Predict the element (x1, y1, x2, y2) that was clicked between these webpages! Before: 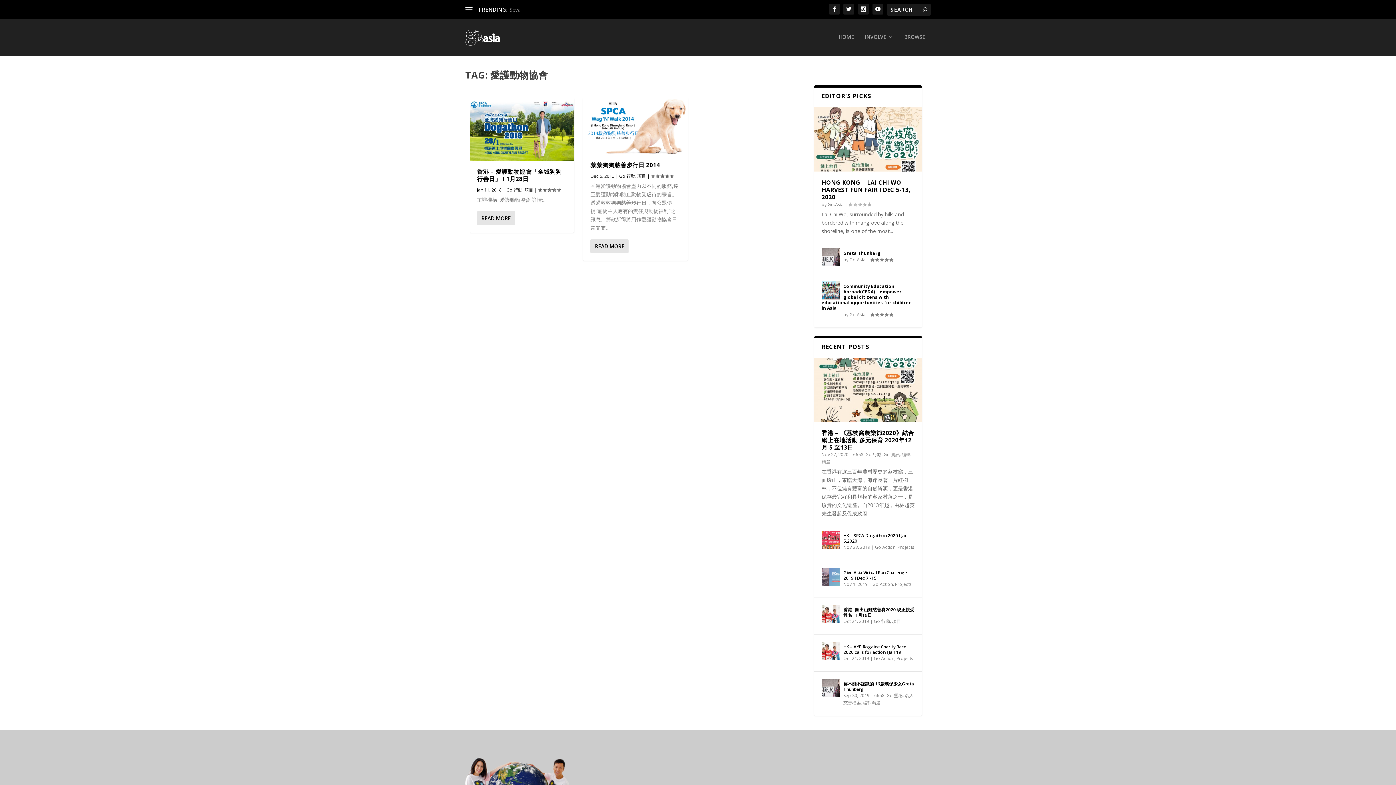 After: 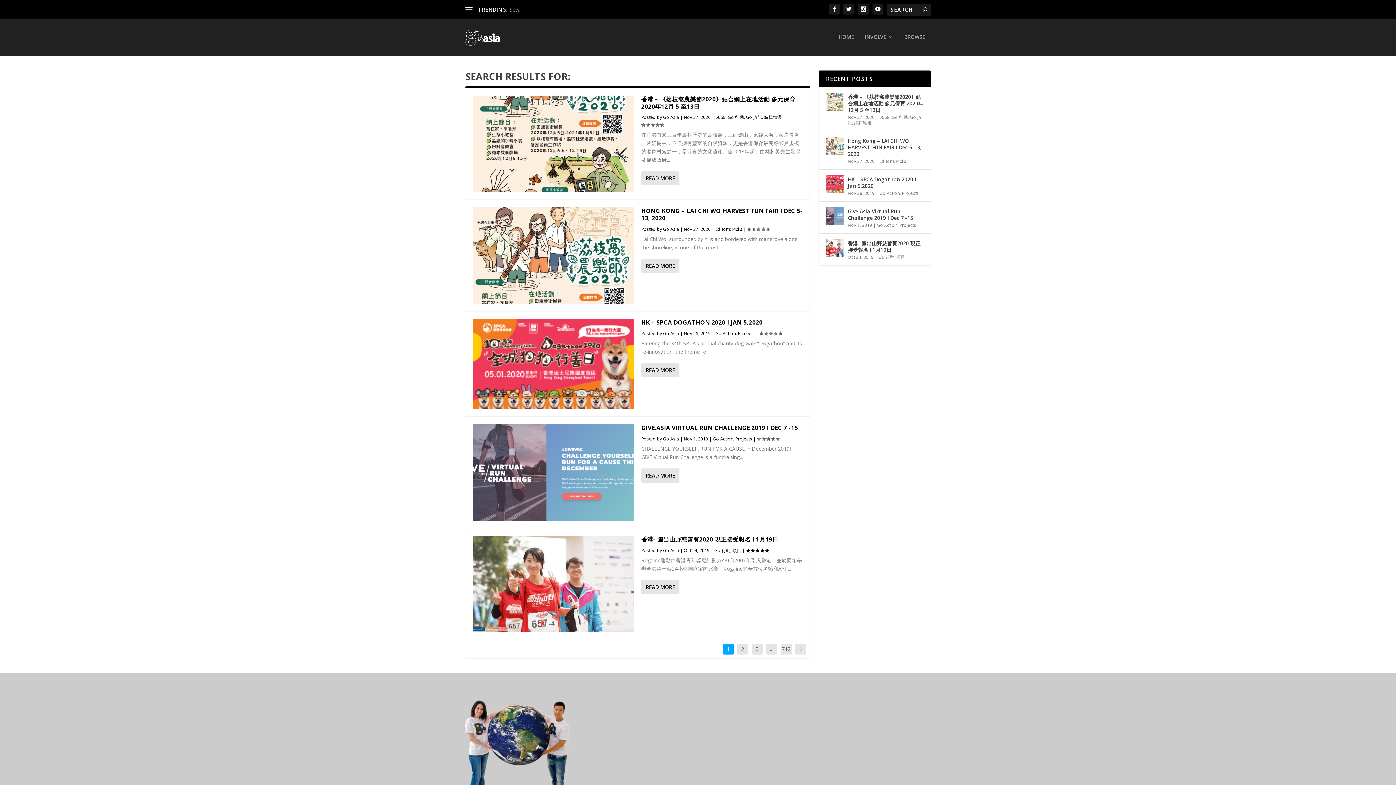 Action: bbox: (922, 6, 927, 13)